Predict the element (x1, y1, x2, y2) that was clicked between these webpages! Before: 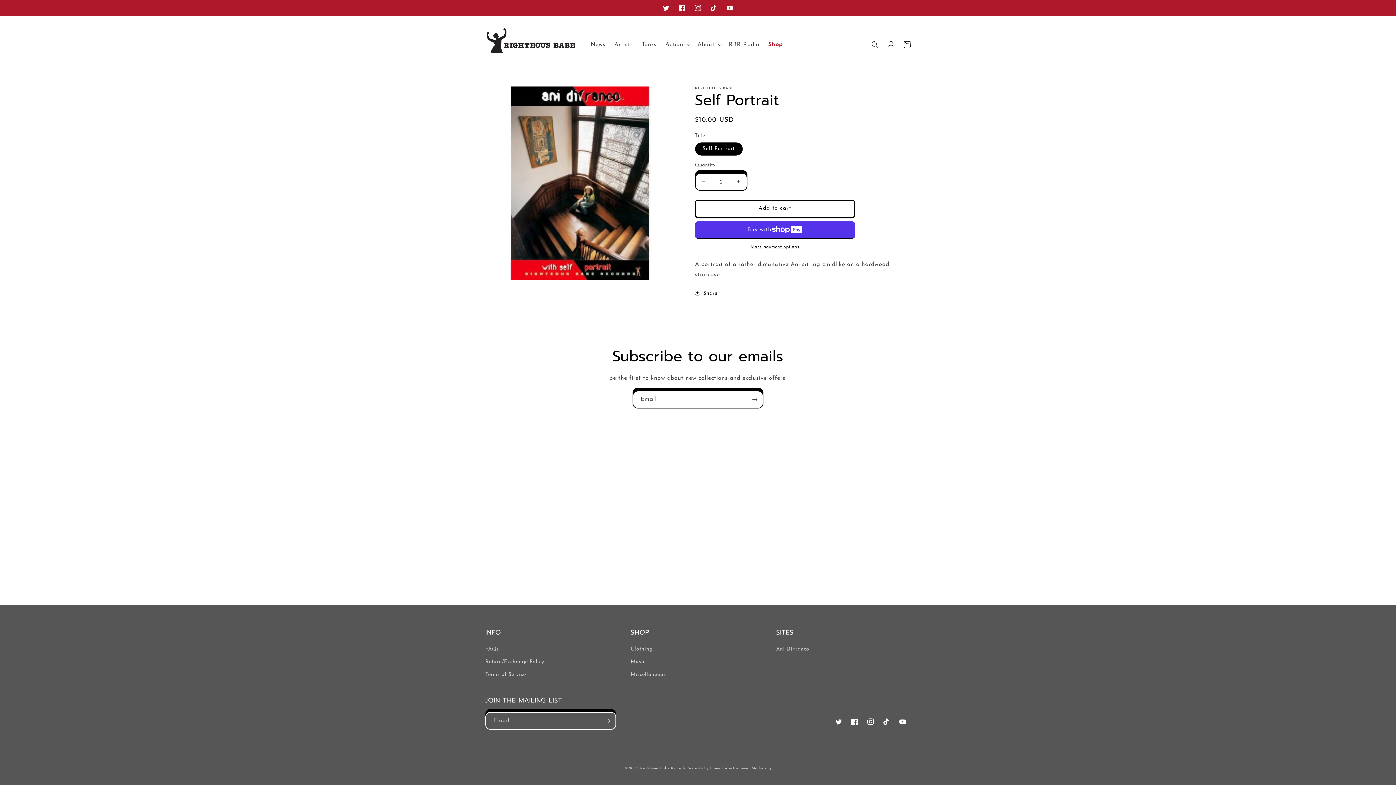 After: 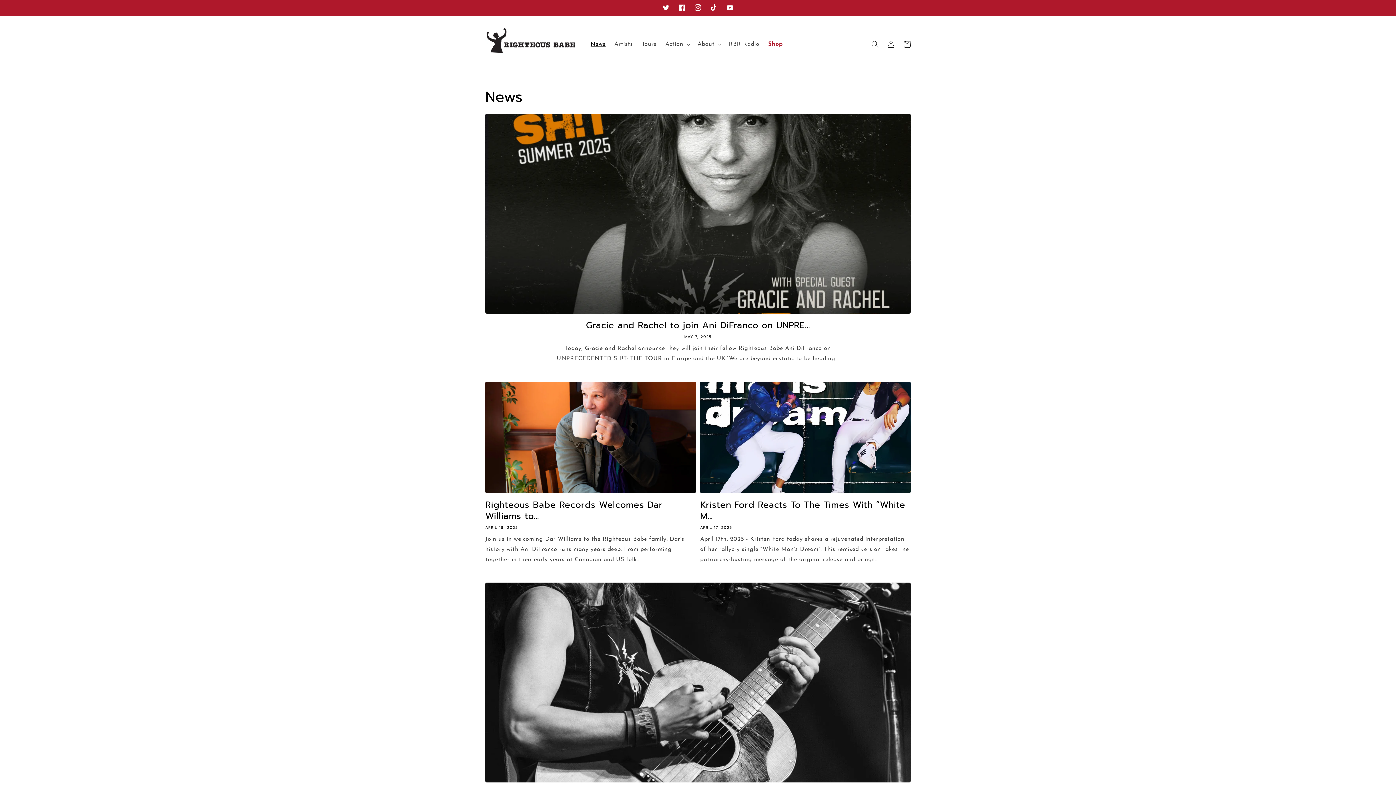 Action: bbox: (586, 36, 610, 52) label: News